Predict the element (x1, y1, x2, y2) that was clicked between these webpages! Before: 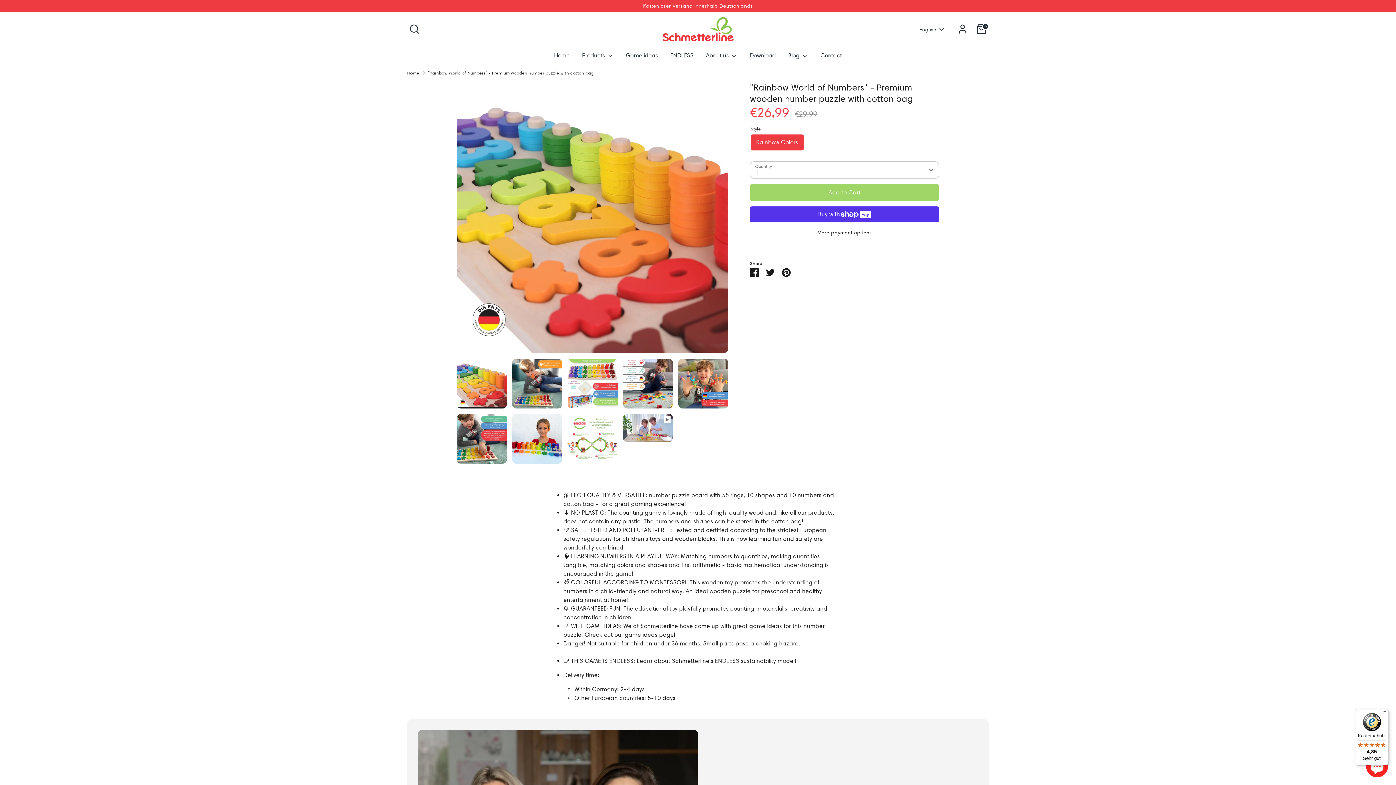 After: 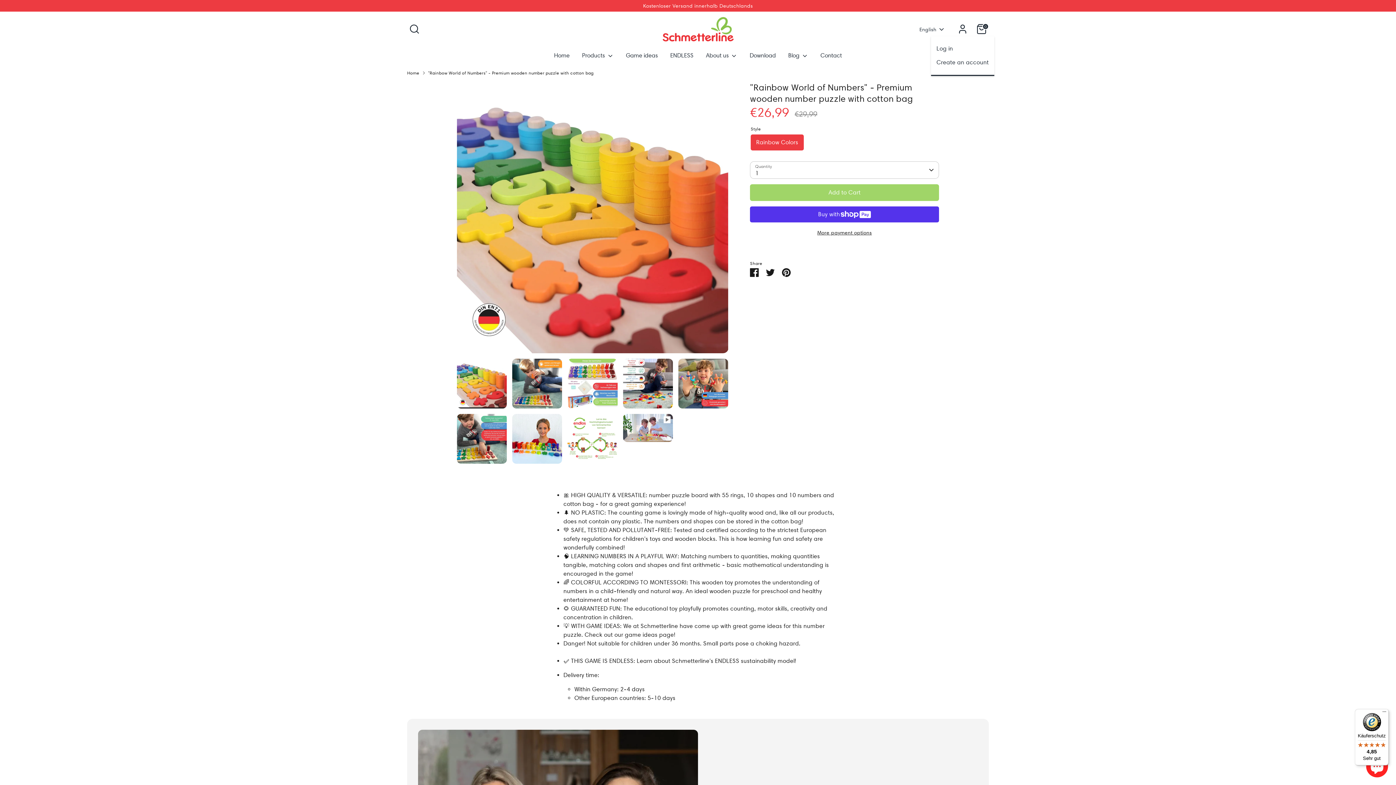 Action: label: Account bbox: (955, 21, 970, 36)